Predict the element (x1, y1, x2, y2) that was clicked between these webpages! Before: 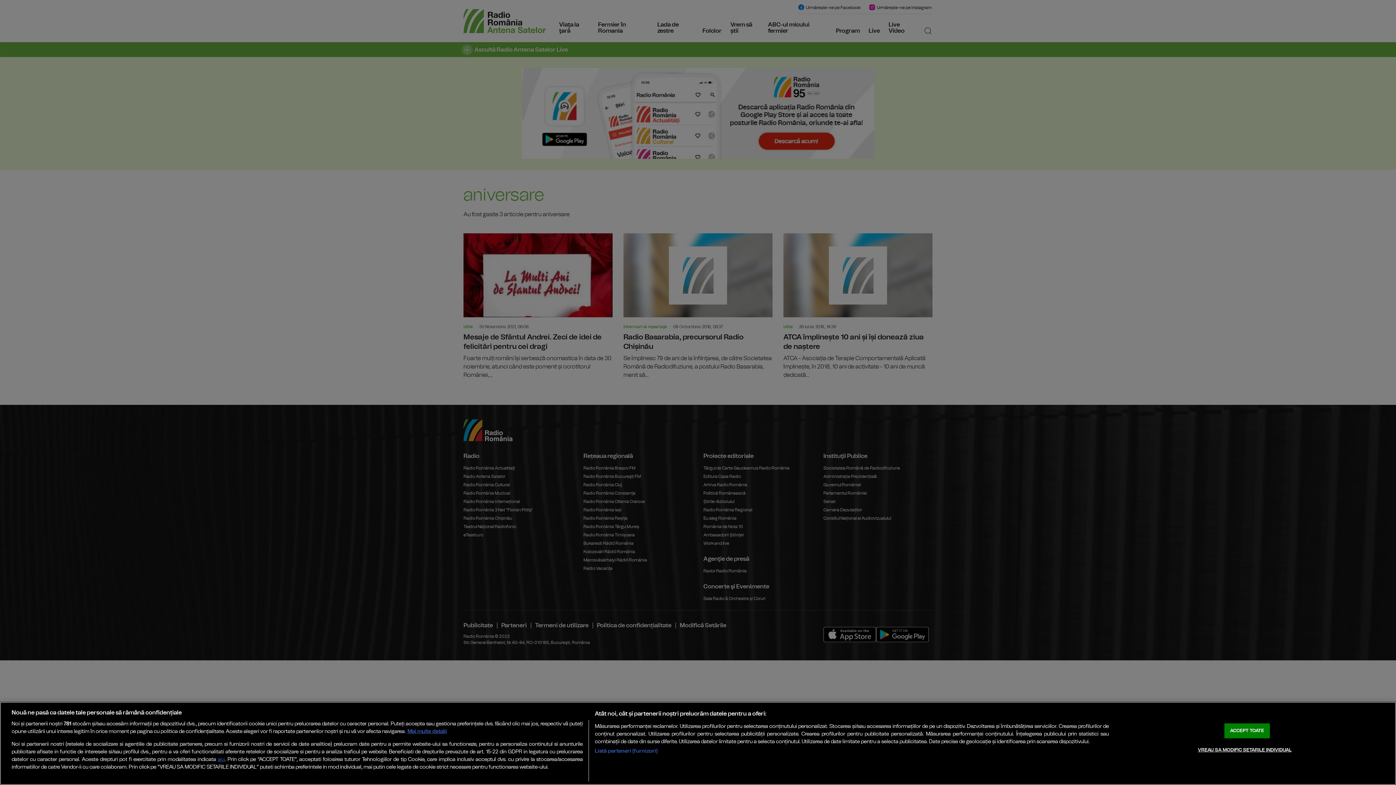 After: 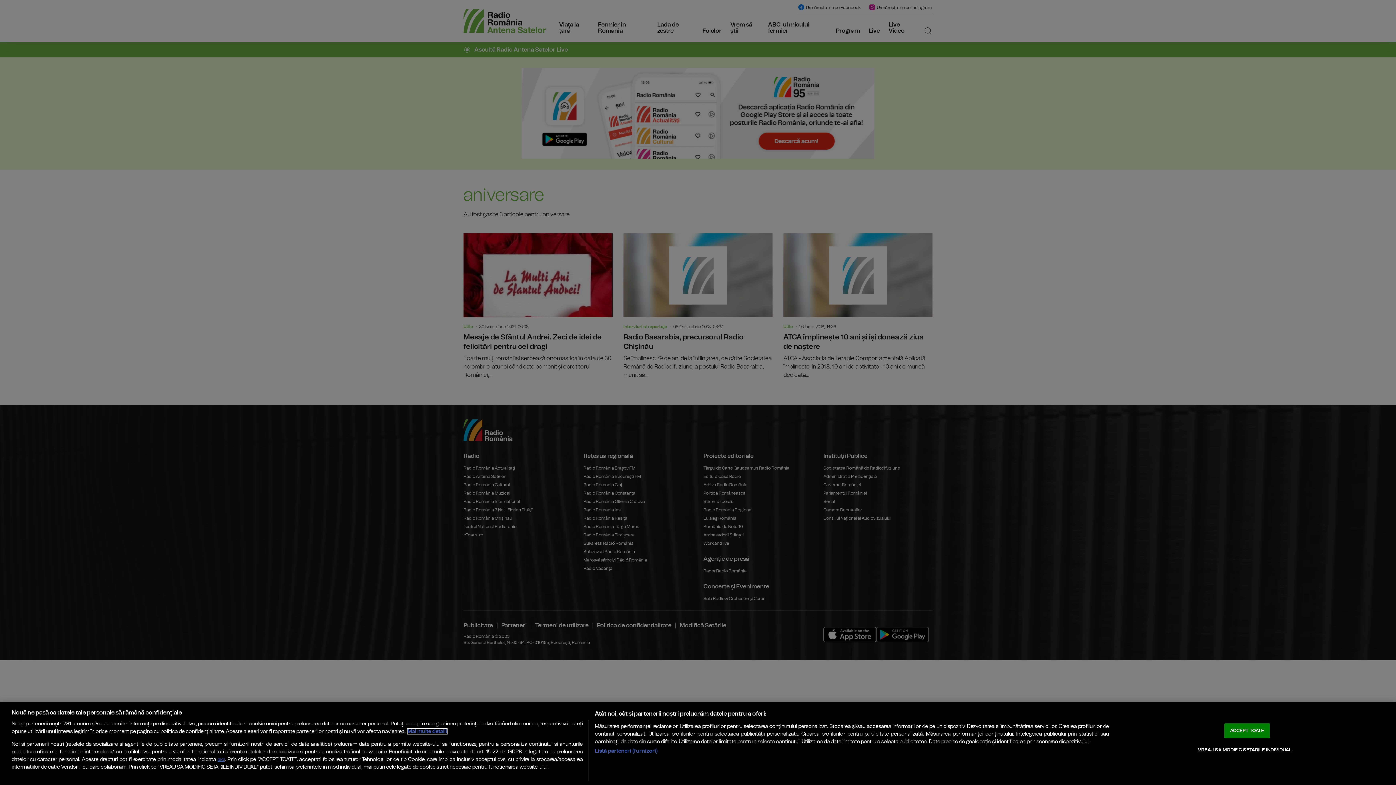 Action: label: Mai multe informații despre confidențialitatea datelor dvs., se deschide într-o fereastră nouă bbox: (407, 729, 447, 734)